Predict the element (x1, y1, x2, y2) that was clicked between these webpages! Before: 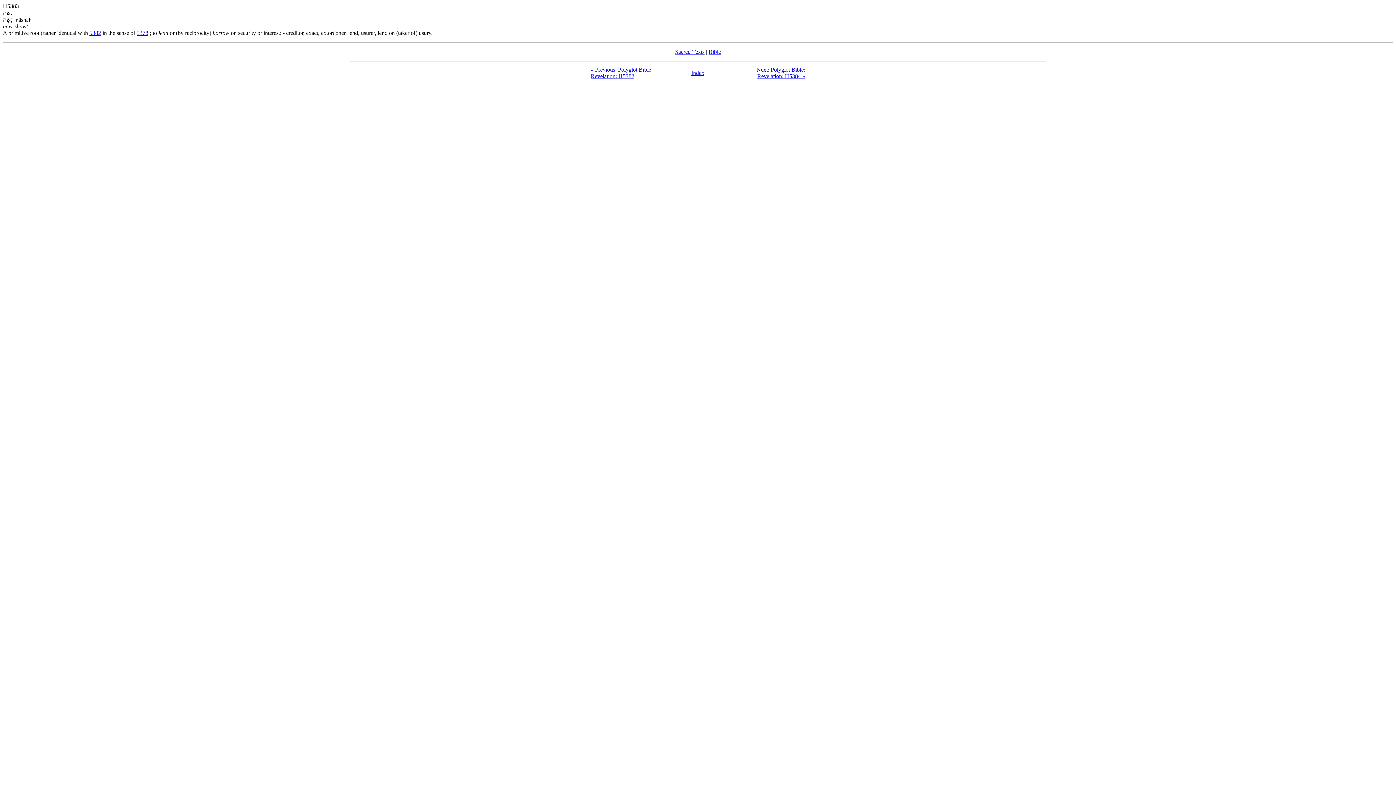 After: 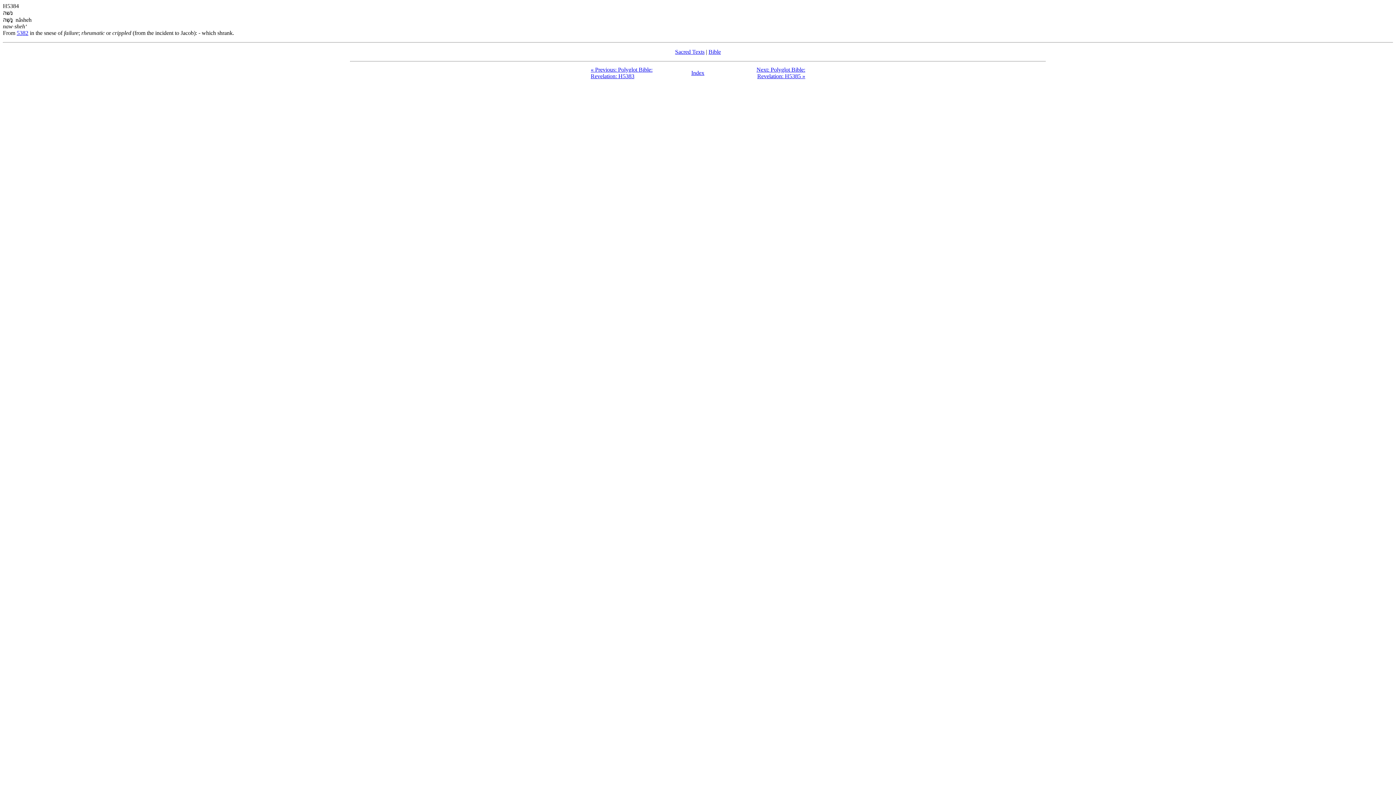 Action: label: Next: Polyglot Bible: Revelation: H5384 » bbox: (756, 66, 805, 79)